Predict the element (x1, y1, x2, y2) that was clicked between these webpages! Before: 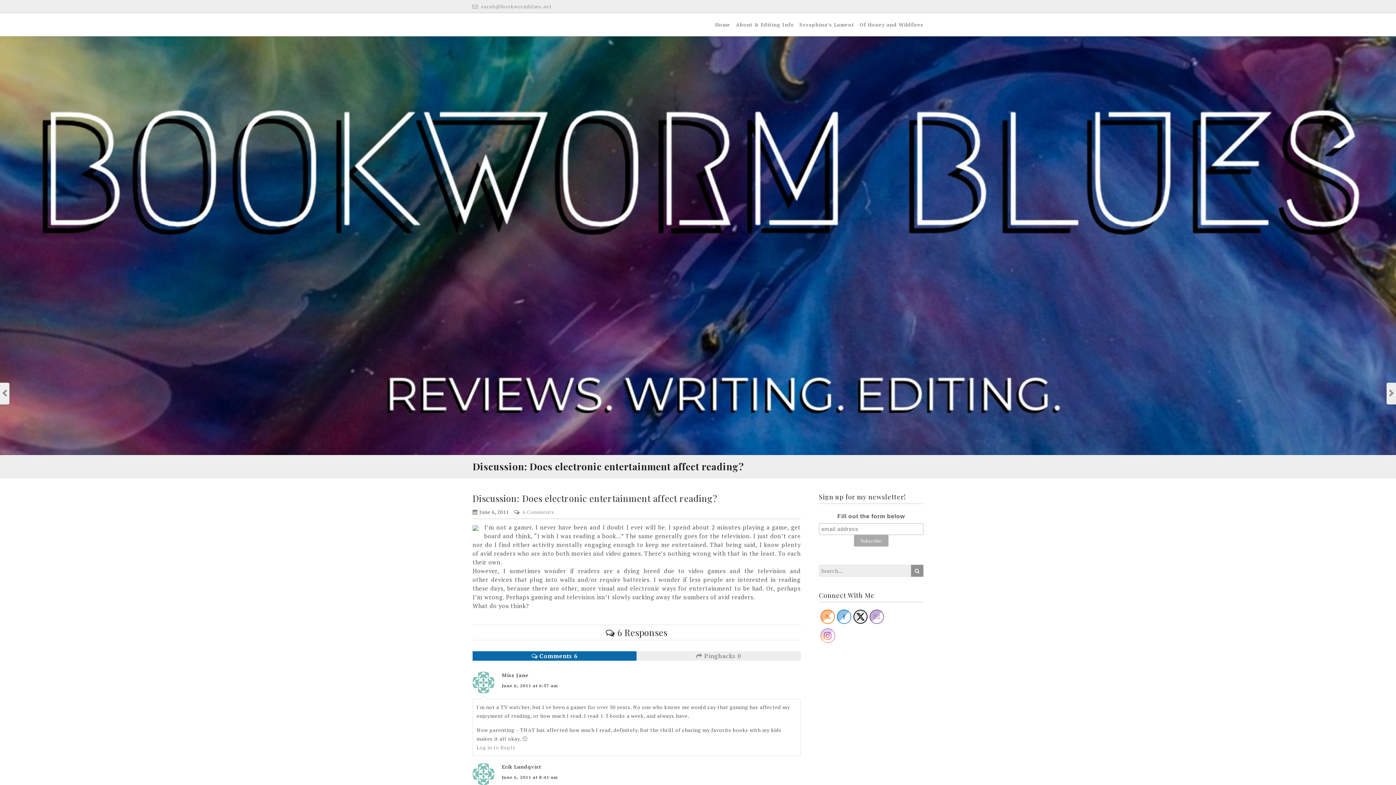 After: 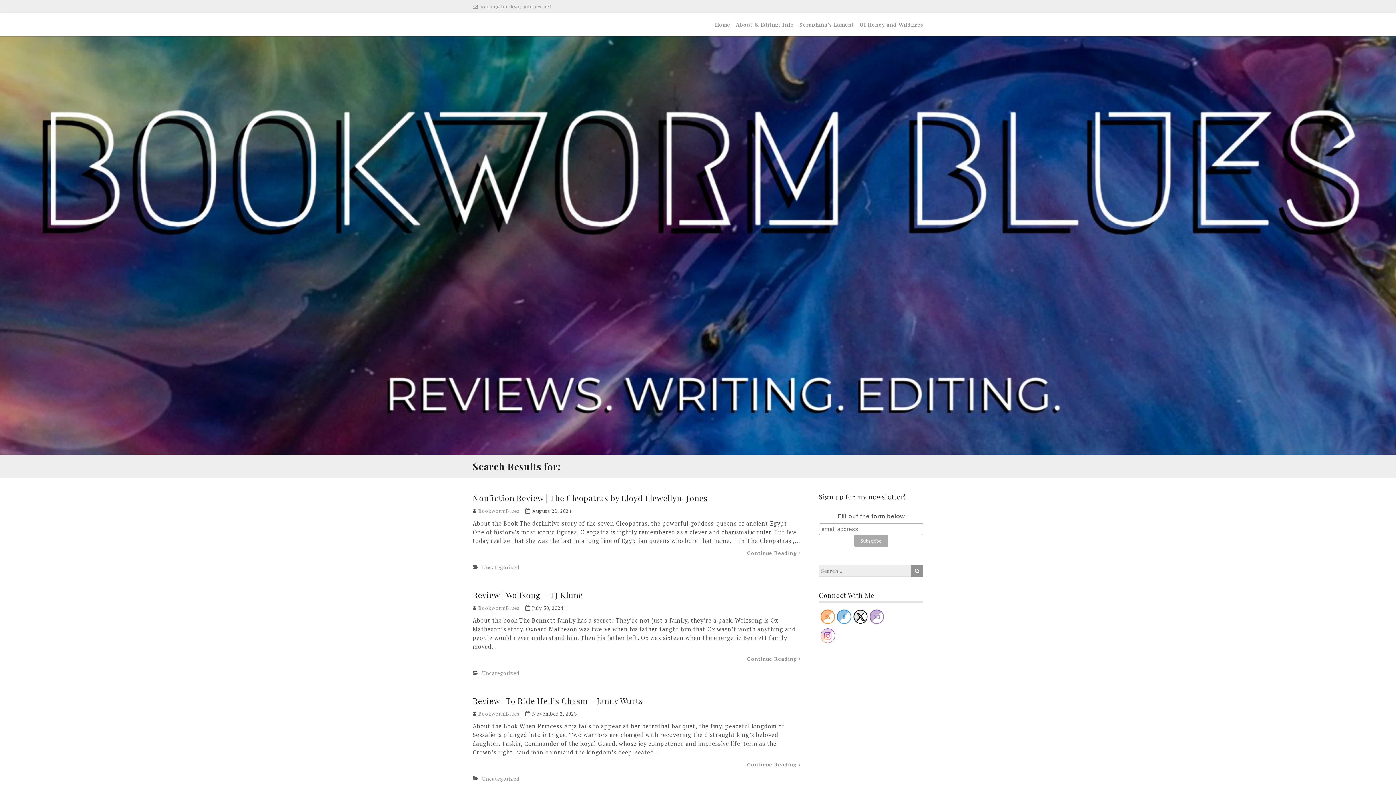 Action: bbox: (911, 565, 923, 577)